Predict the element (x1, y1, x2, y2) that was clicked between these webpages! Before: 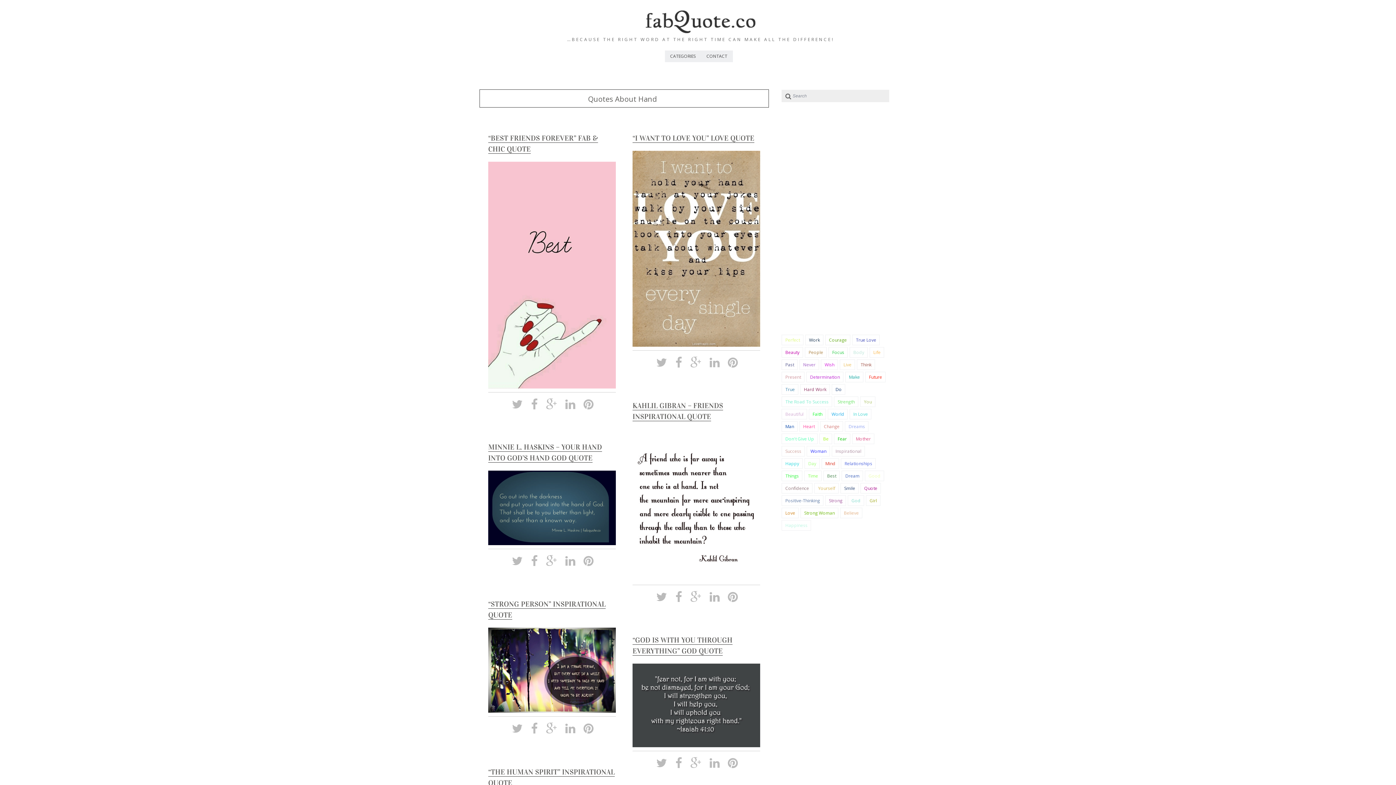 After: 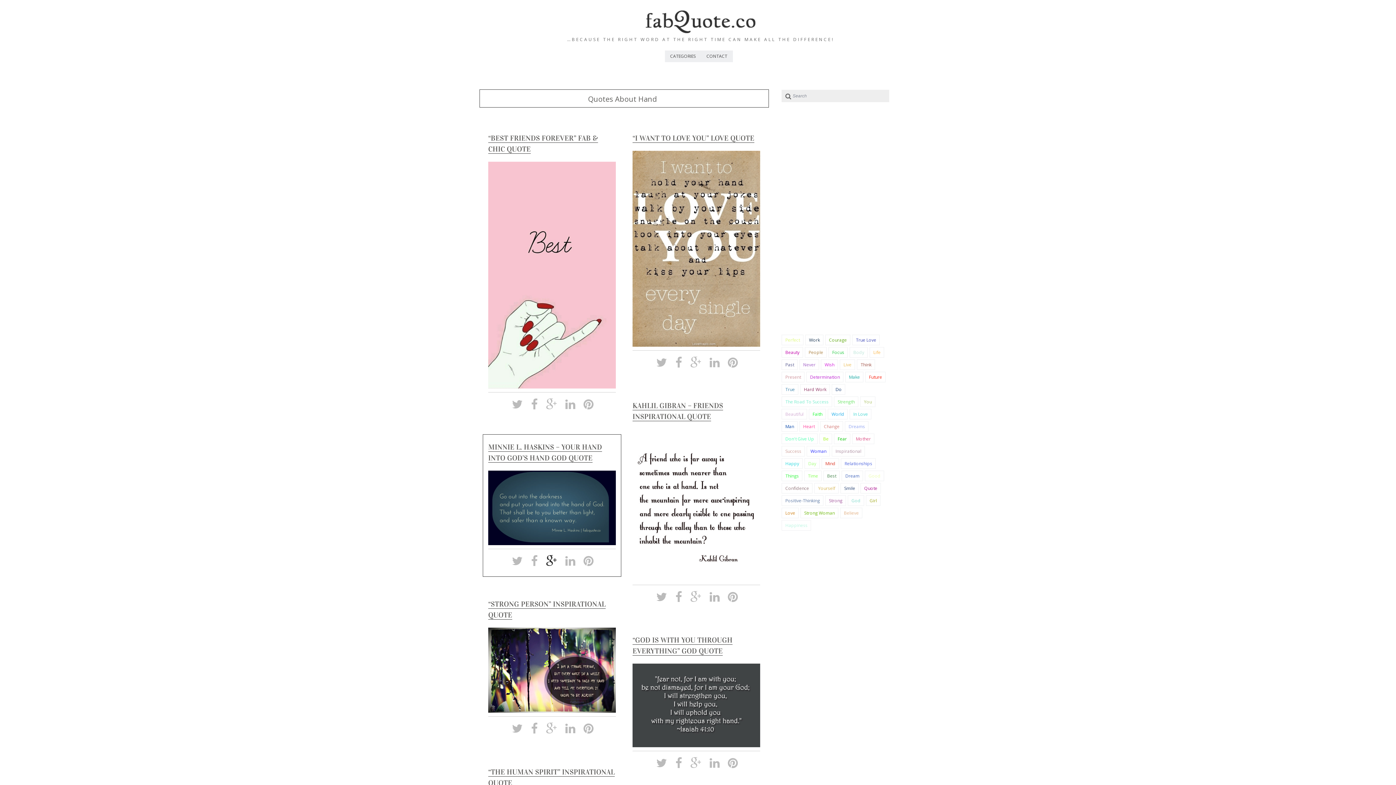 Action: bbox: (543, 558, 560, 567)